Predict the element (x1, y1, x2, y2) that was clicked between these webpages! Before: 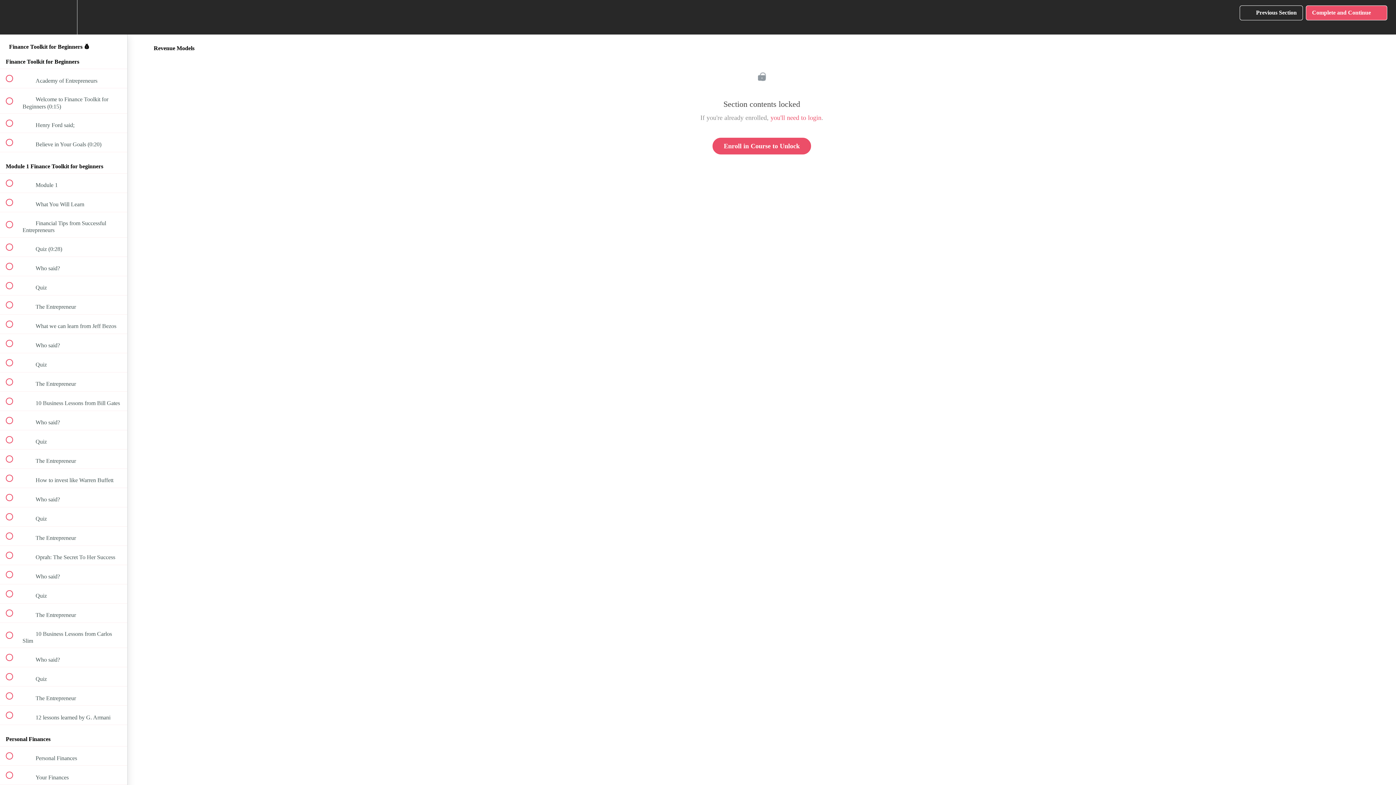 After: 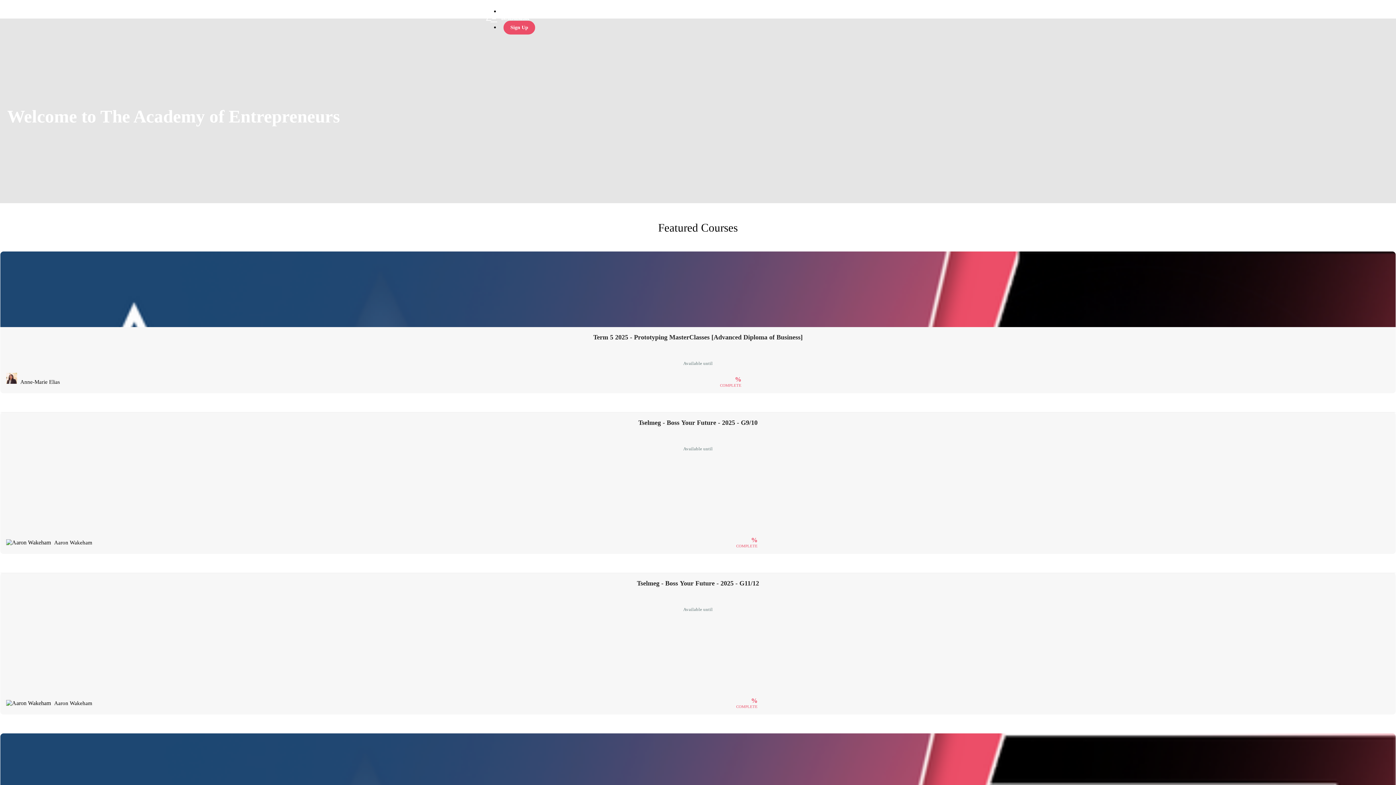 Action: label: Enroll in Course to Unlock bbox: (712, 137, 811, 154)